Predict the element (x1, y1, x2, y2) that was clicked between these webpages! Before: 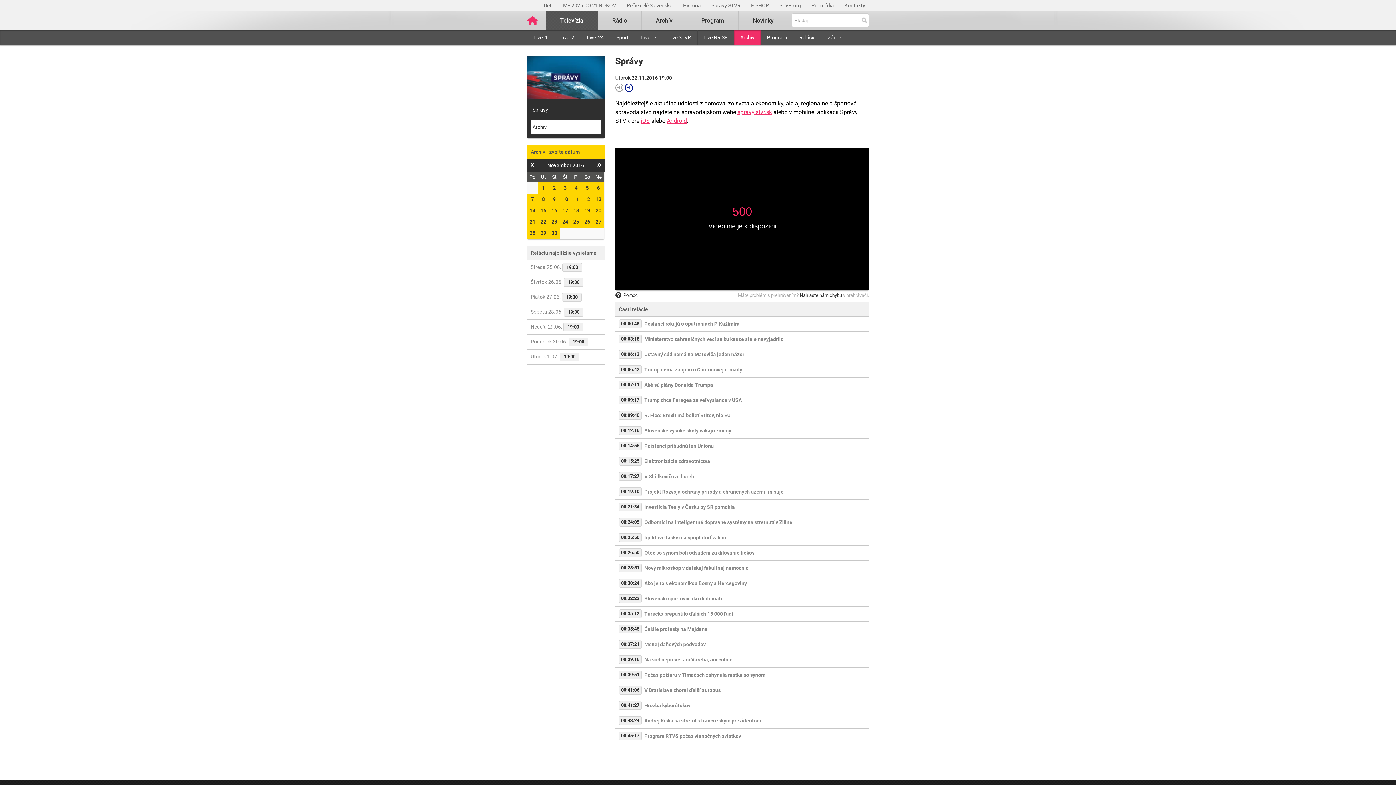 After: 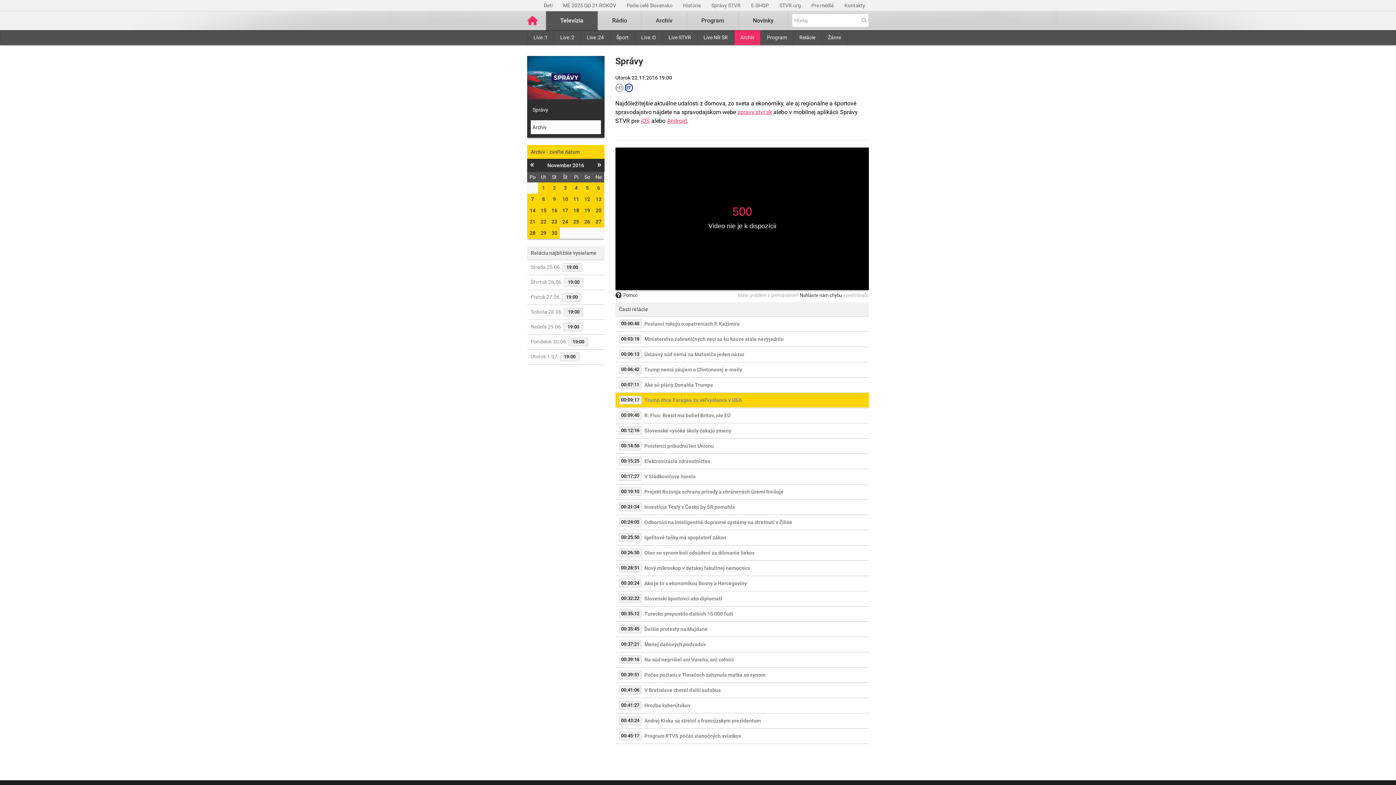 Action: bbox: (615, 393, 869, 407) label: 00:09:17
Trump chce Faragea za veľvyslanca v USA